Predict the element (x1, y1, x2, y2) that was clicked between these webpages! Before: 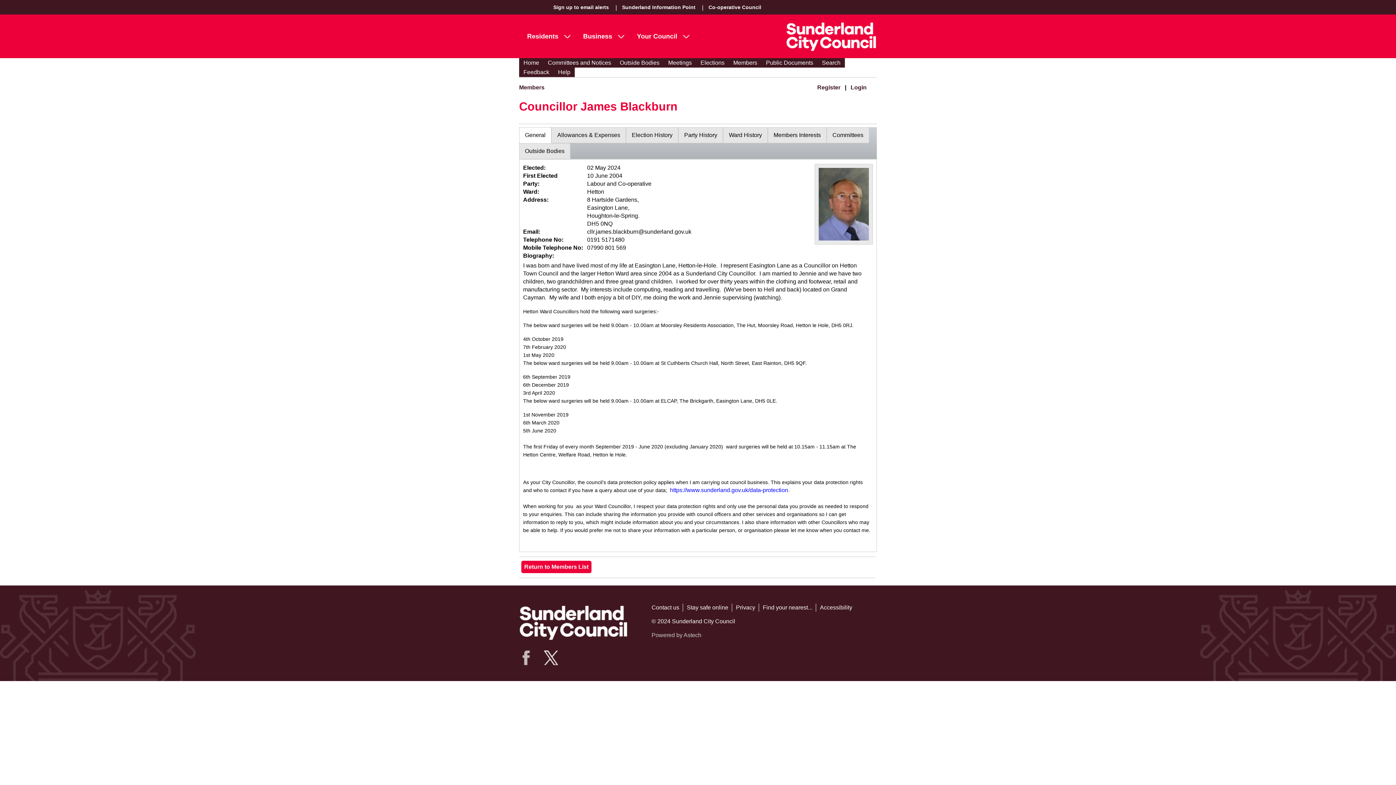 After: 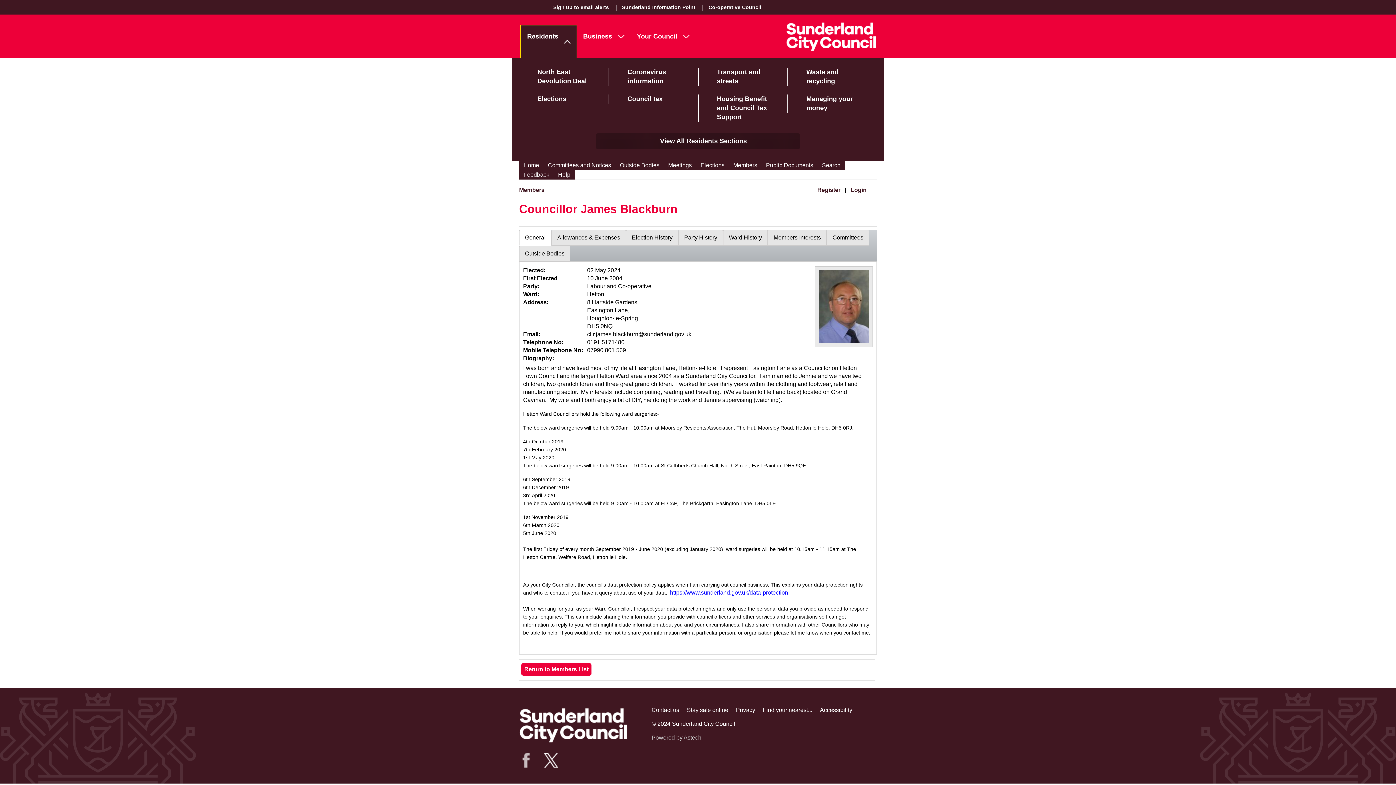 Action: bbox: (520, 25, 576, 47) label: Residents